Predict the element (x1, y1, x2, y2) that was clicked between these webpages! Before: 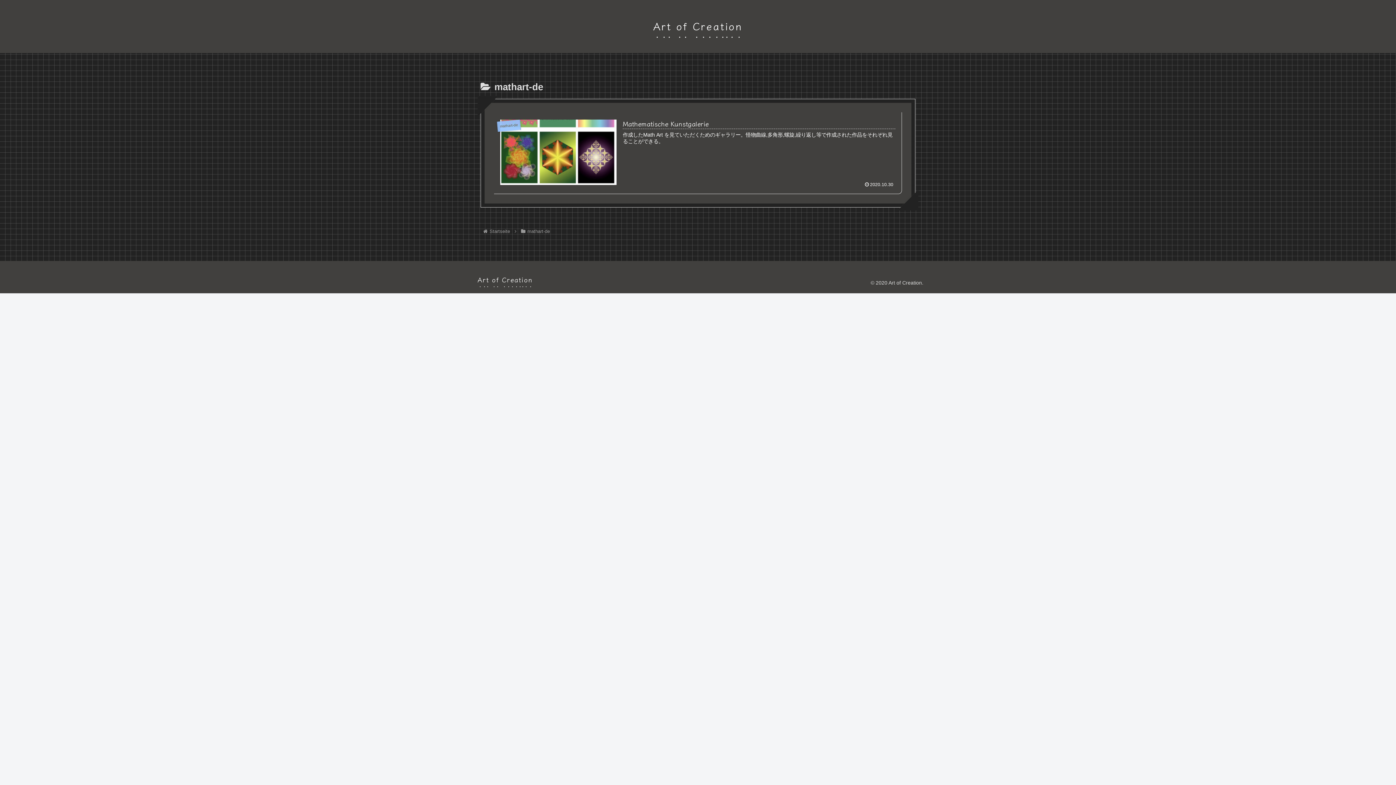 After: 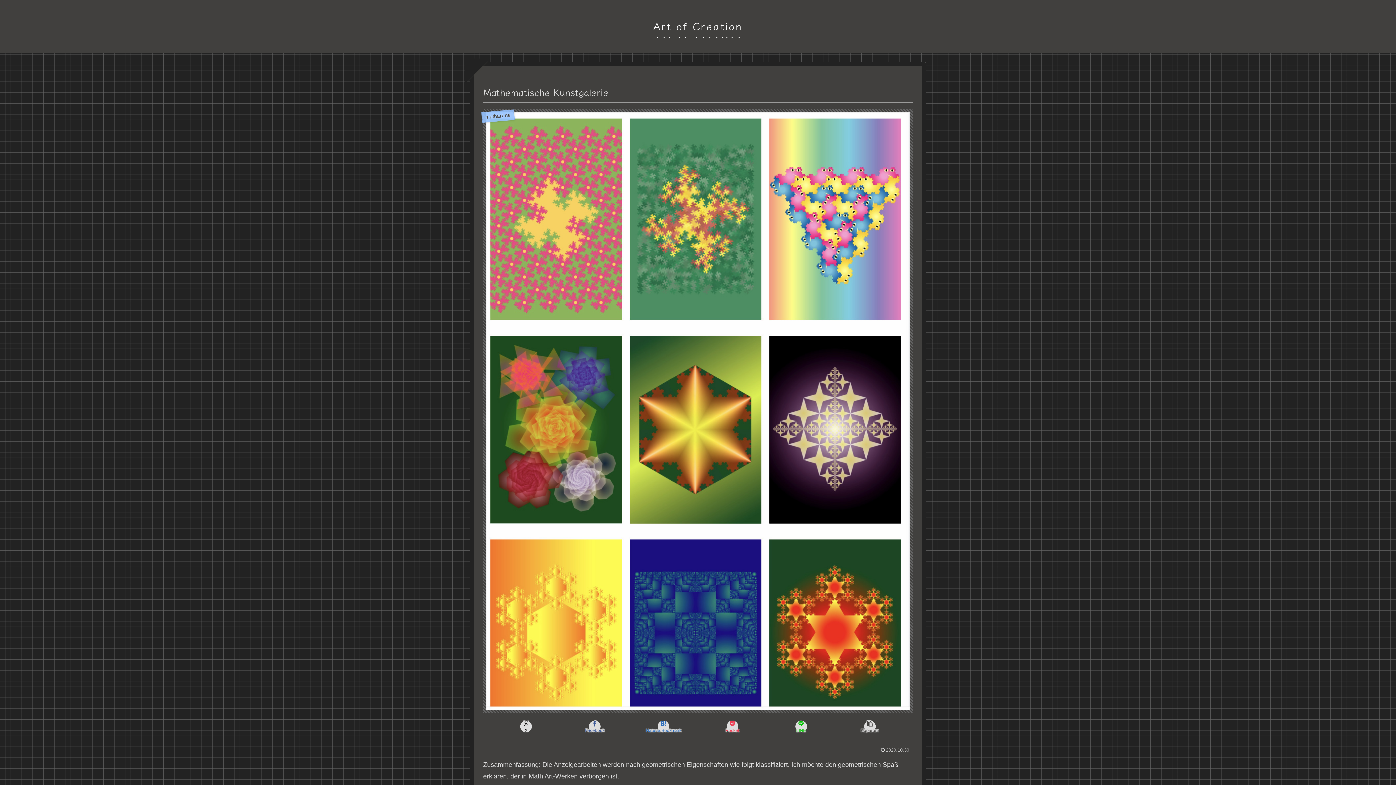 Action: label: mathart-de
Mathematische Kunstgalerie
作成したMath Art を見ていただくためのギャラリー。怪物曲線,多角形,螺旋,繰り返し等で作成された作品をそれぞれ見ることができる。
2020.10.30 bbox: (494, 112, 902, 194)